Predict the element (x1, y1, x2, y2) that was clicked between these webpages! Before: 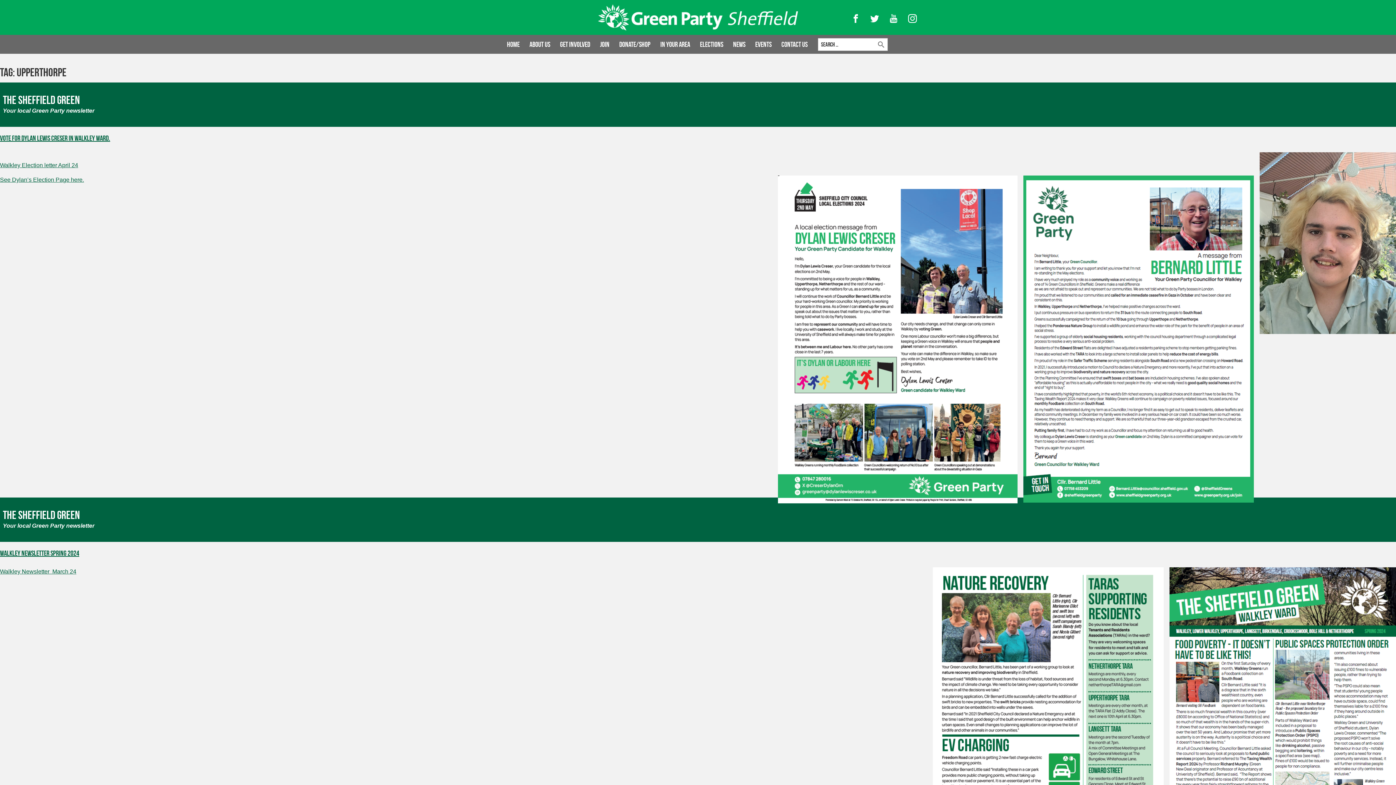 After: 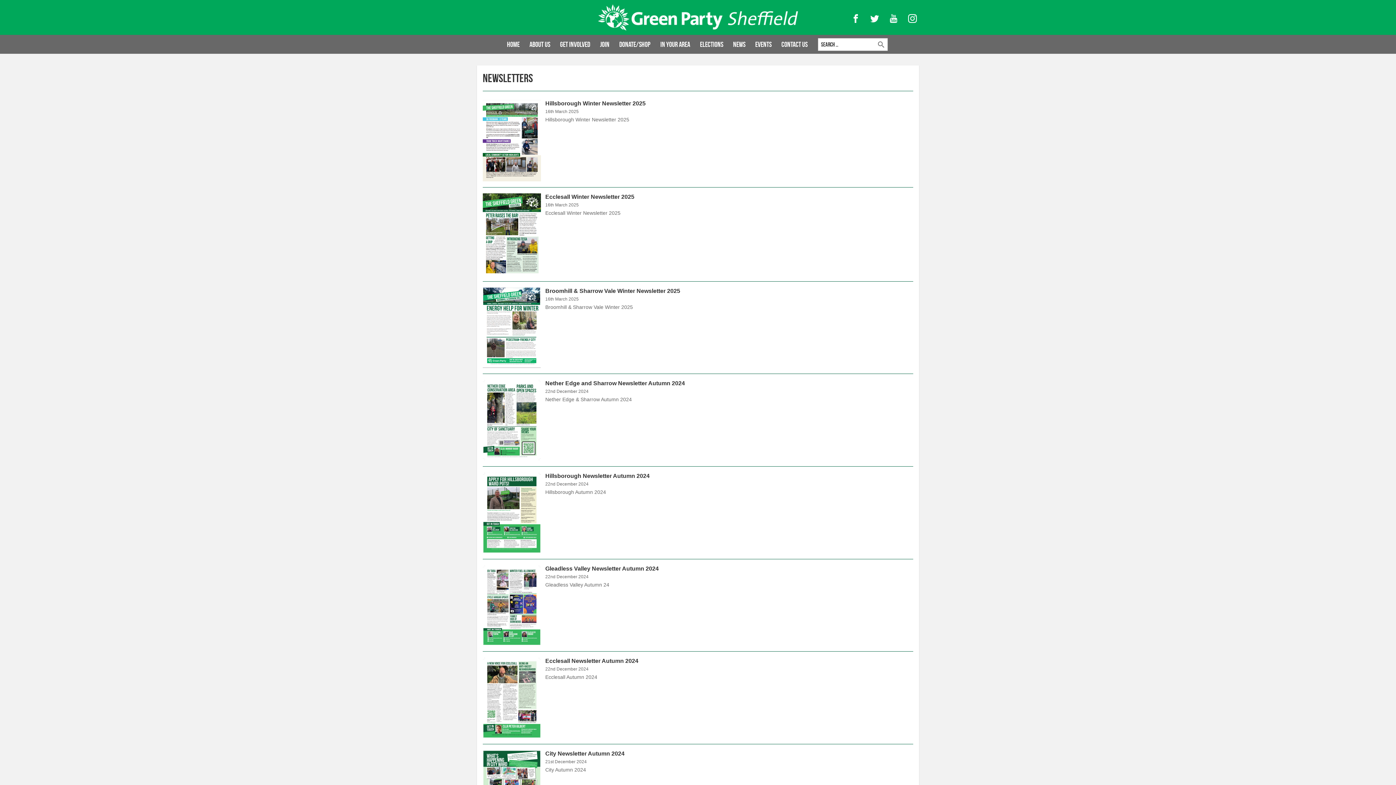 Action: label: The Sheffield Green
Your local Green Party newsletter bbox: (-11, 82, 1408, 126)